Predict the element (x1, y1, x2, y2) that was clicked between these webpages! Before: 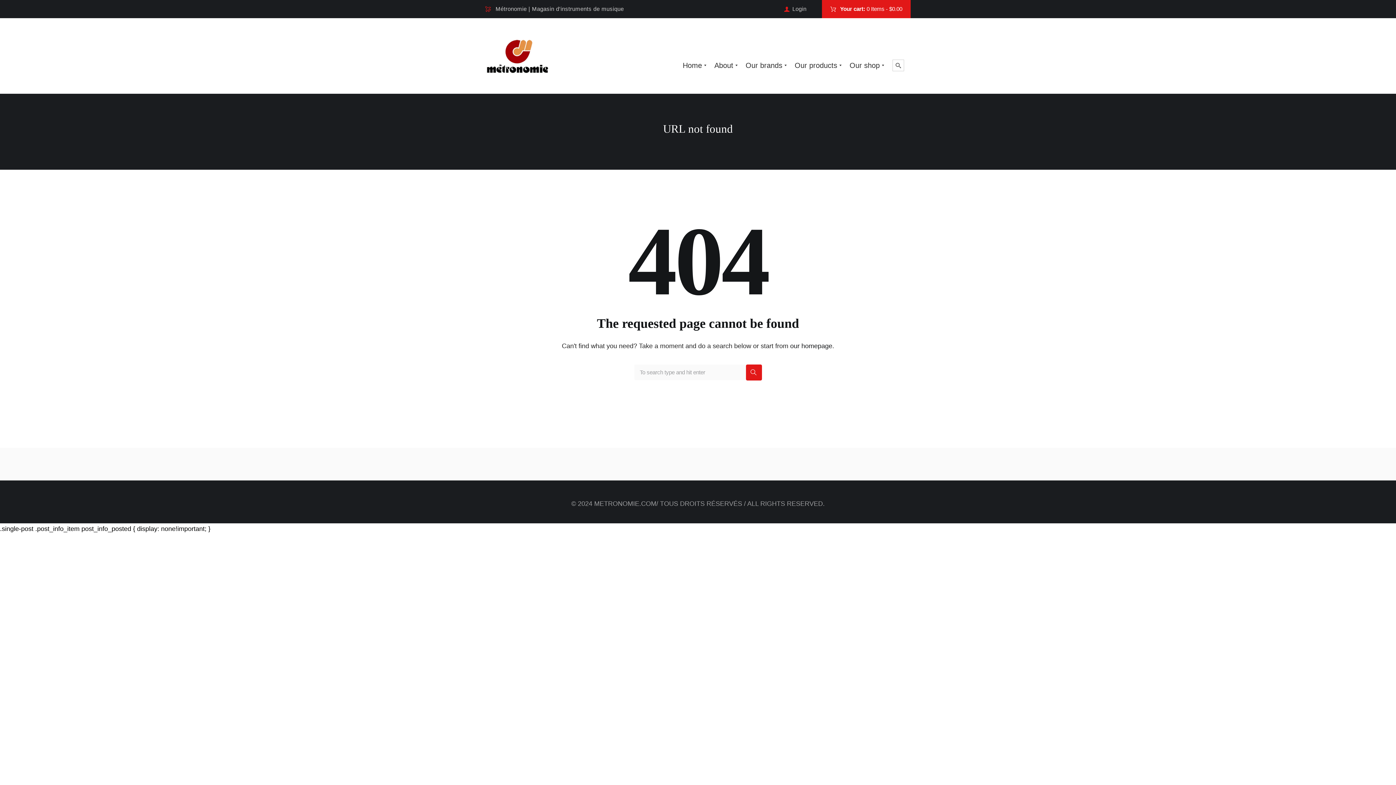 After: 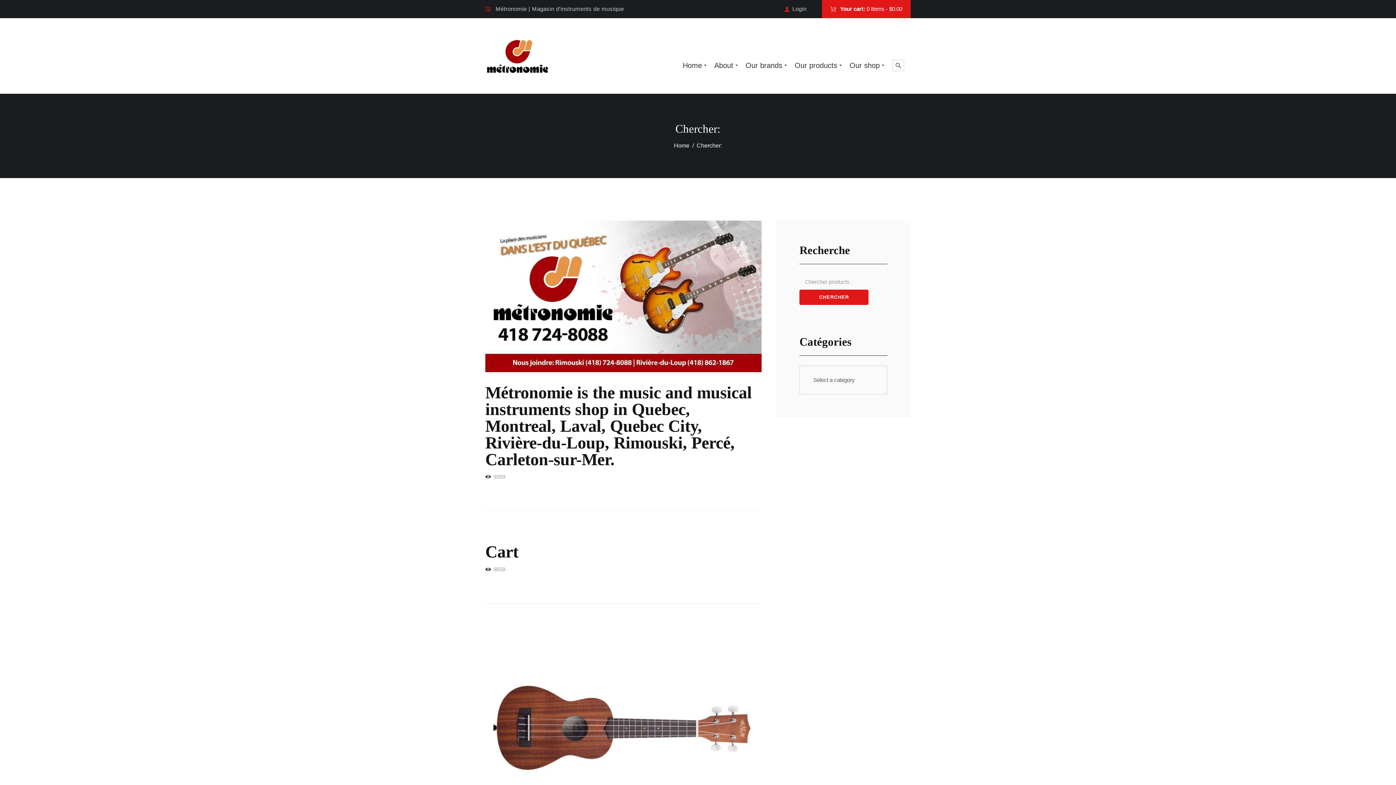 Action: bbox: (746, 364, 762, 380)